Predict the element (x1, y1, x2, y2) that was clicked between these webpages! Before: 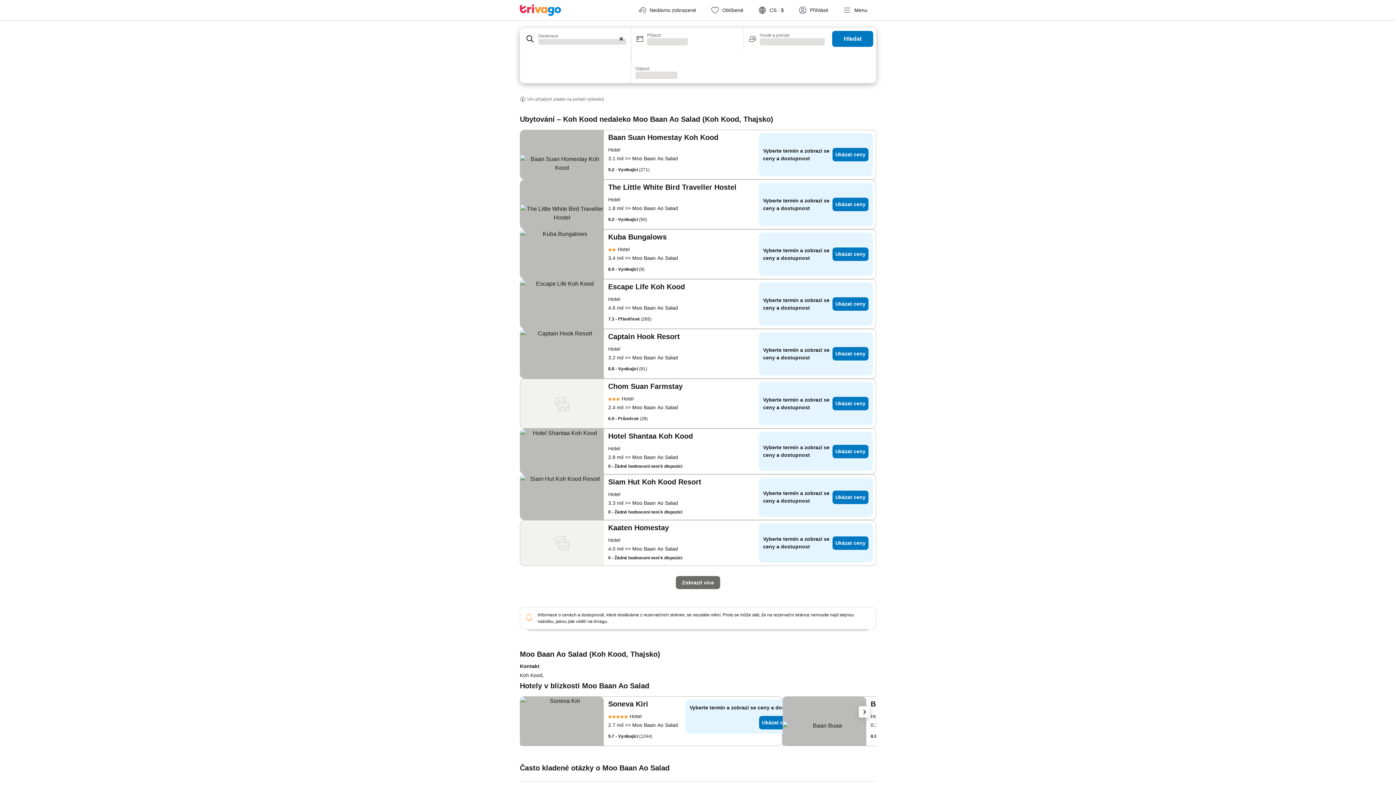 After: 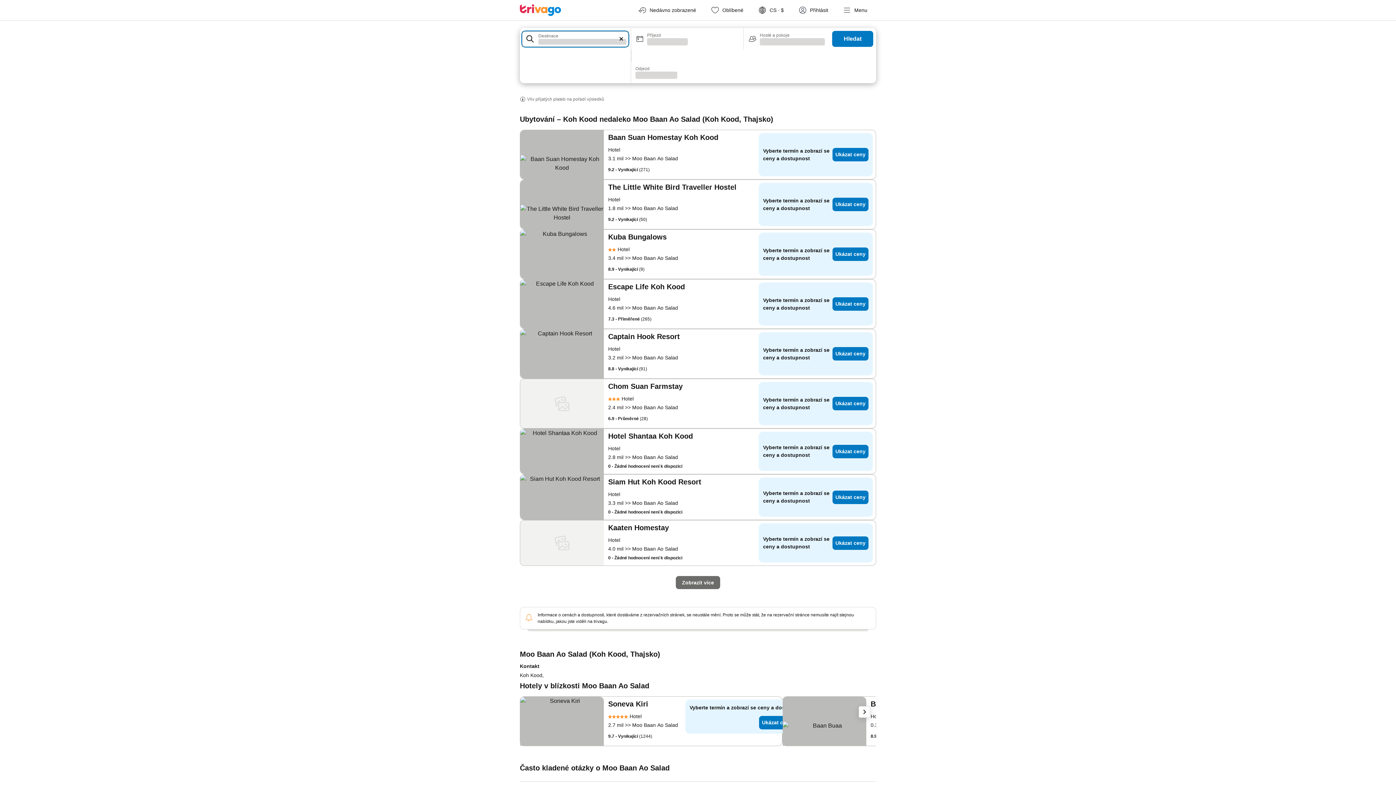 Action: bbox: (521, 30, 629, 47) label: Destinace